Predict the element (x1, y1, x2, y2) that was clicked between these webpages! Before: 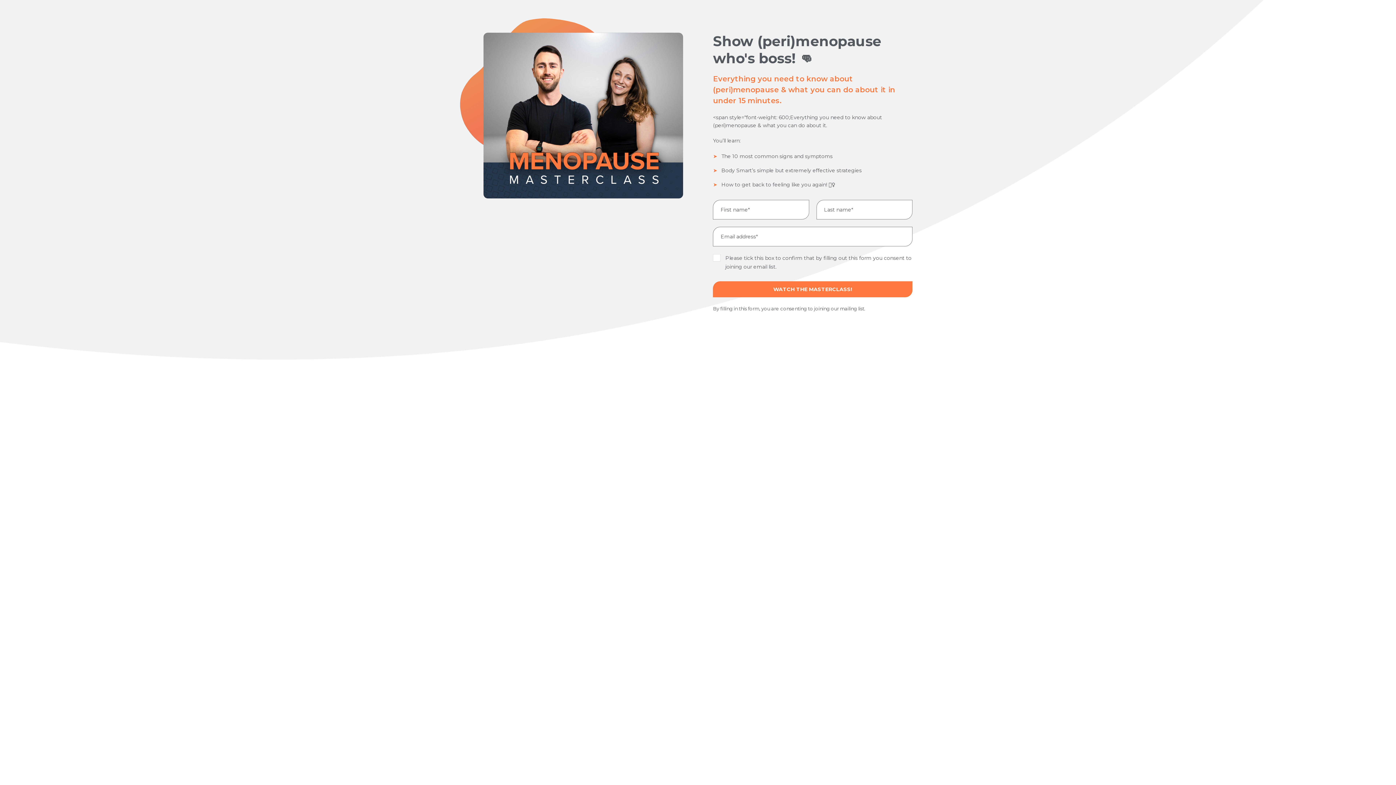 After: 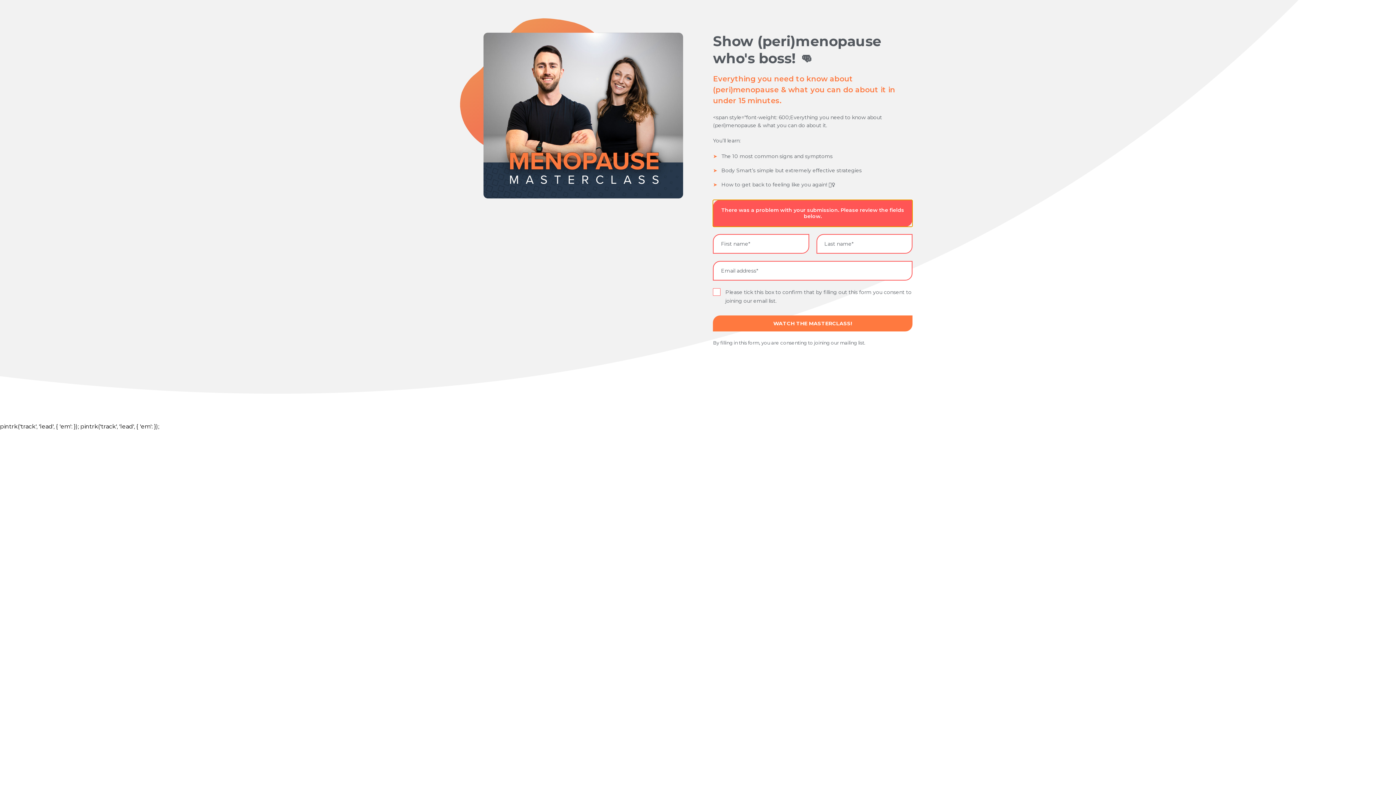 Action: bbox: (713, 281, 912, 297) label: WATCH THE MASTERCLASS!